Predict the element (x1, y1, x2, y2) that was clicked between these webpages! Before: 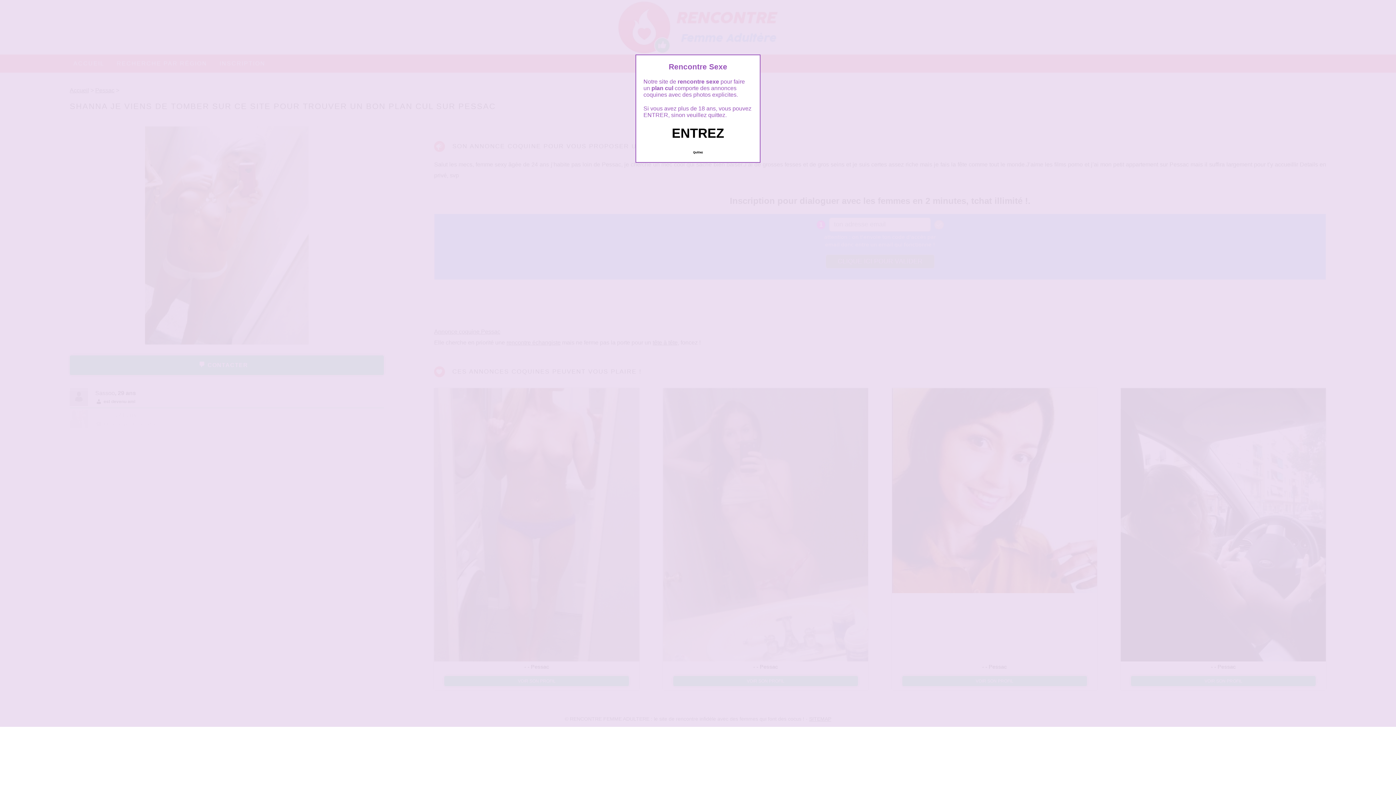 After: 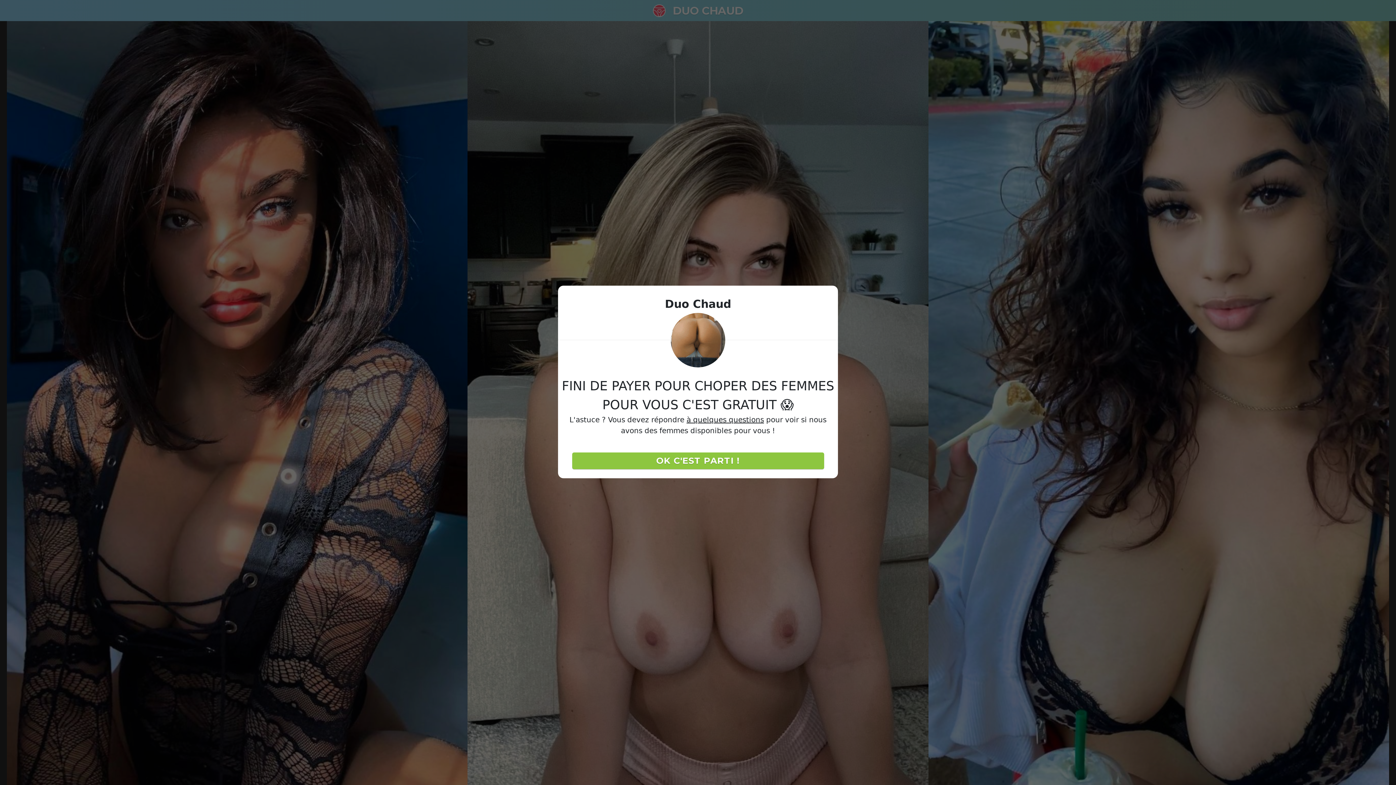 Action: bbox: (689, 147, 706, 157) label: Quittez